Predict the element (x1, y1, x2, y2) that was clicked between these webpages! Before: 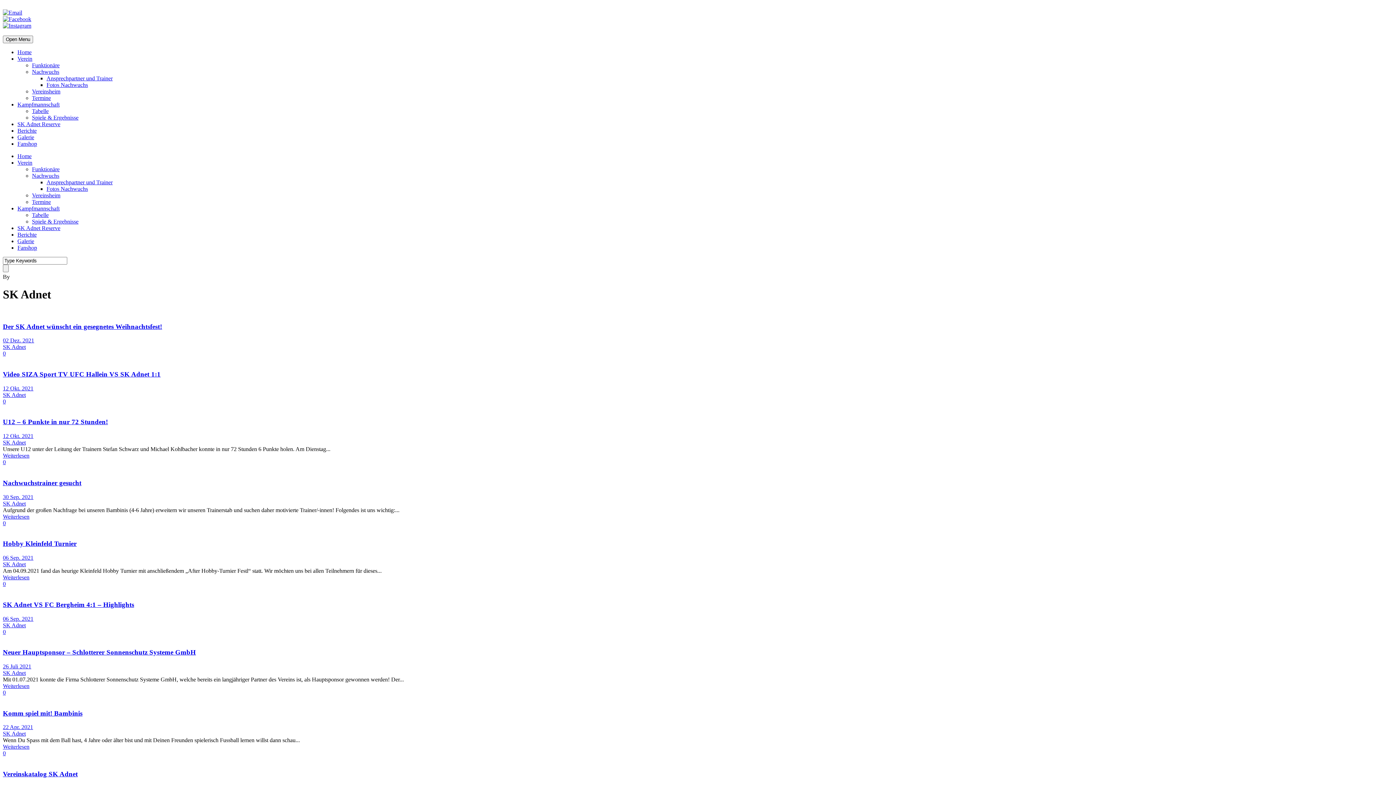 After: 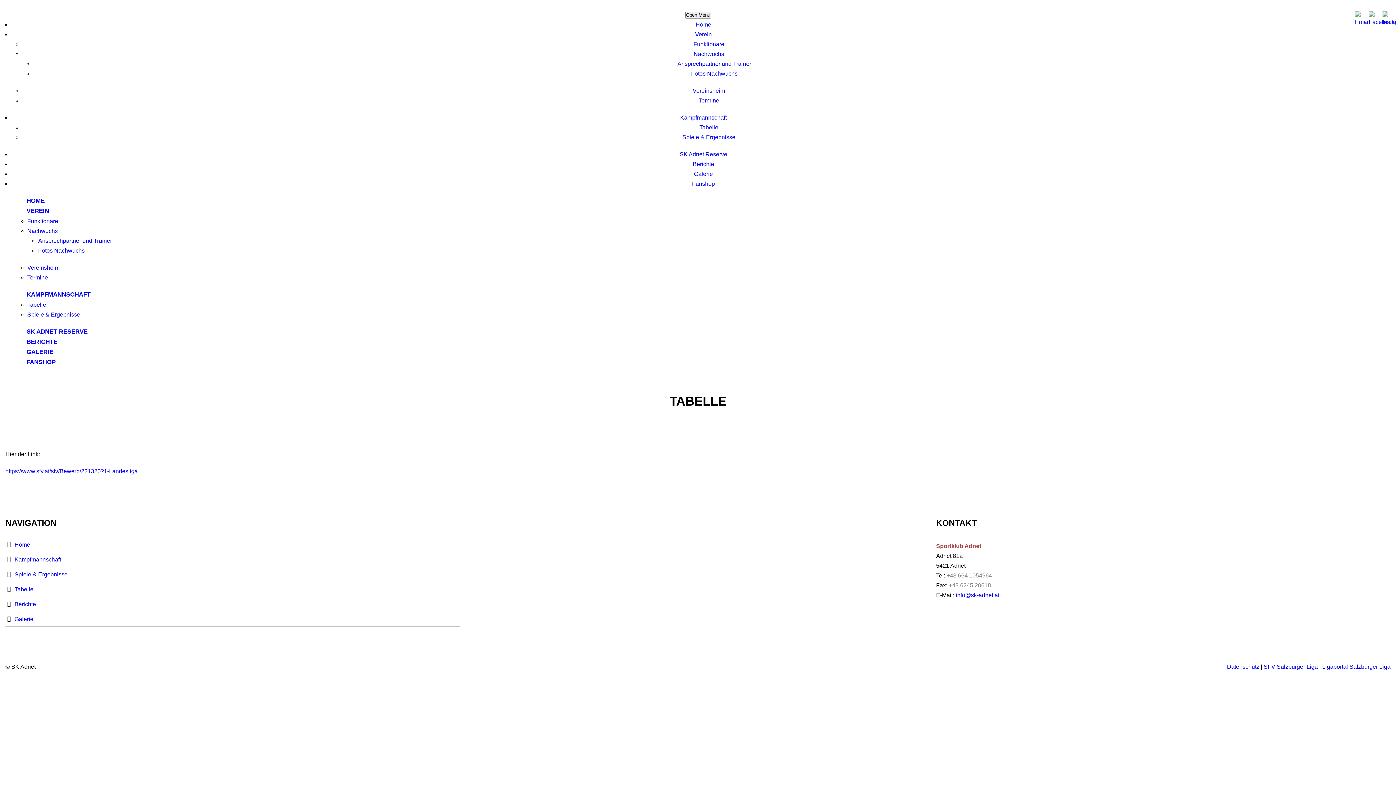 Action: bbox: (32, 108, 48, 114) label: Tabelle